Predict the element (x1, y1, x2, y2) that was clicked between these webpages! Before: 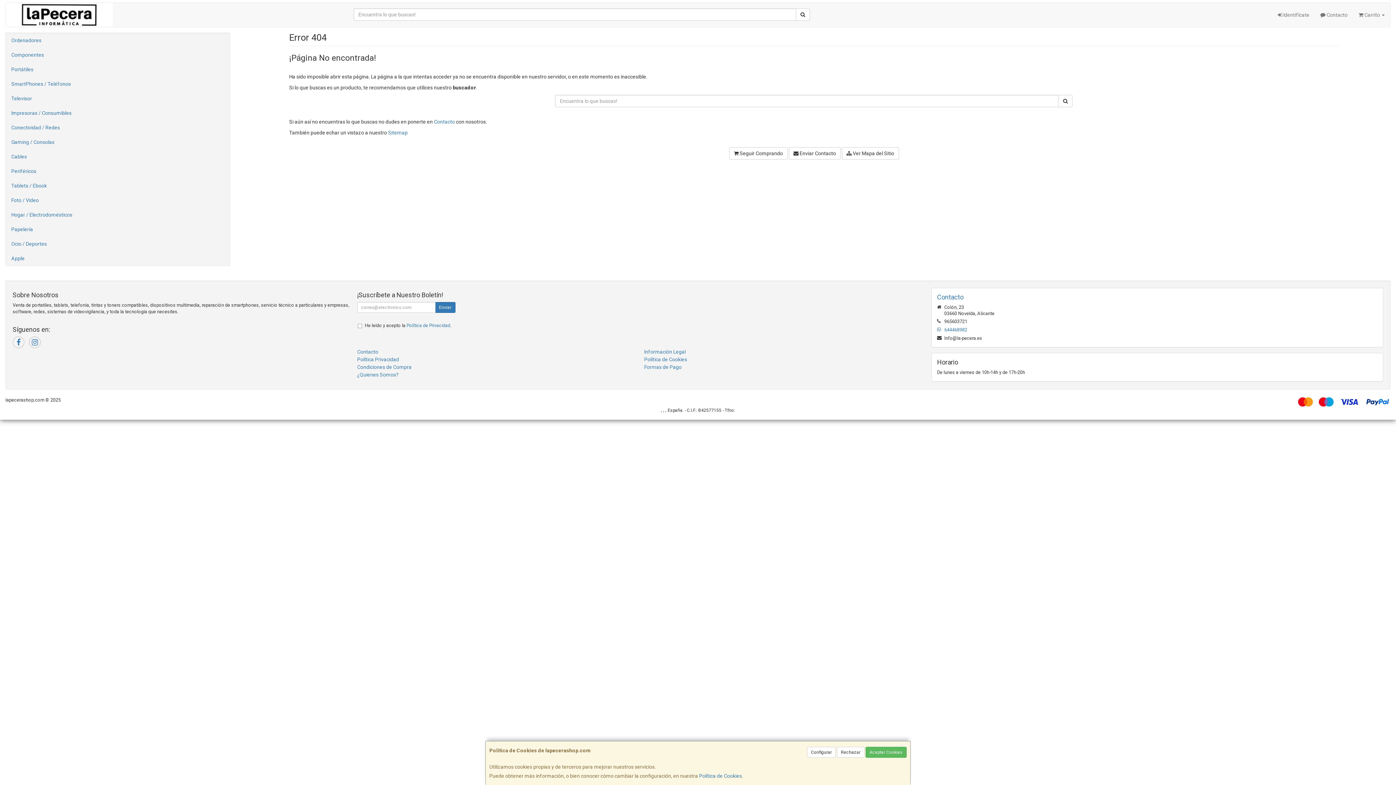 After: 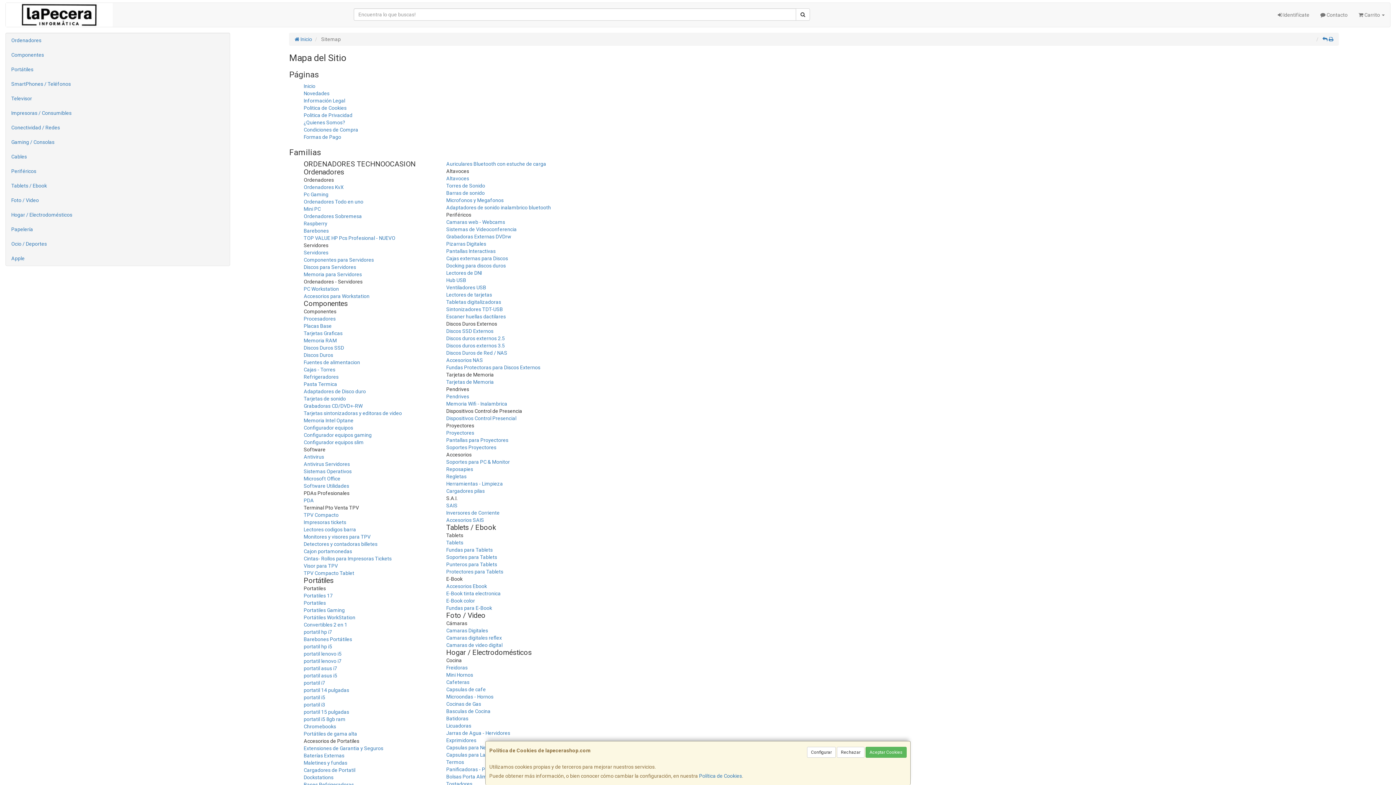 Action: label:  Ver Mapa del Sitio bbox: (842, 147, 899, 159)